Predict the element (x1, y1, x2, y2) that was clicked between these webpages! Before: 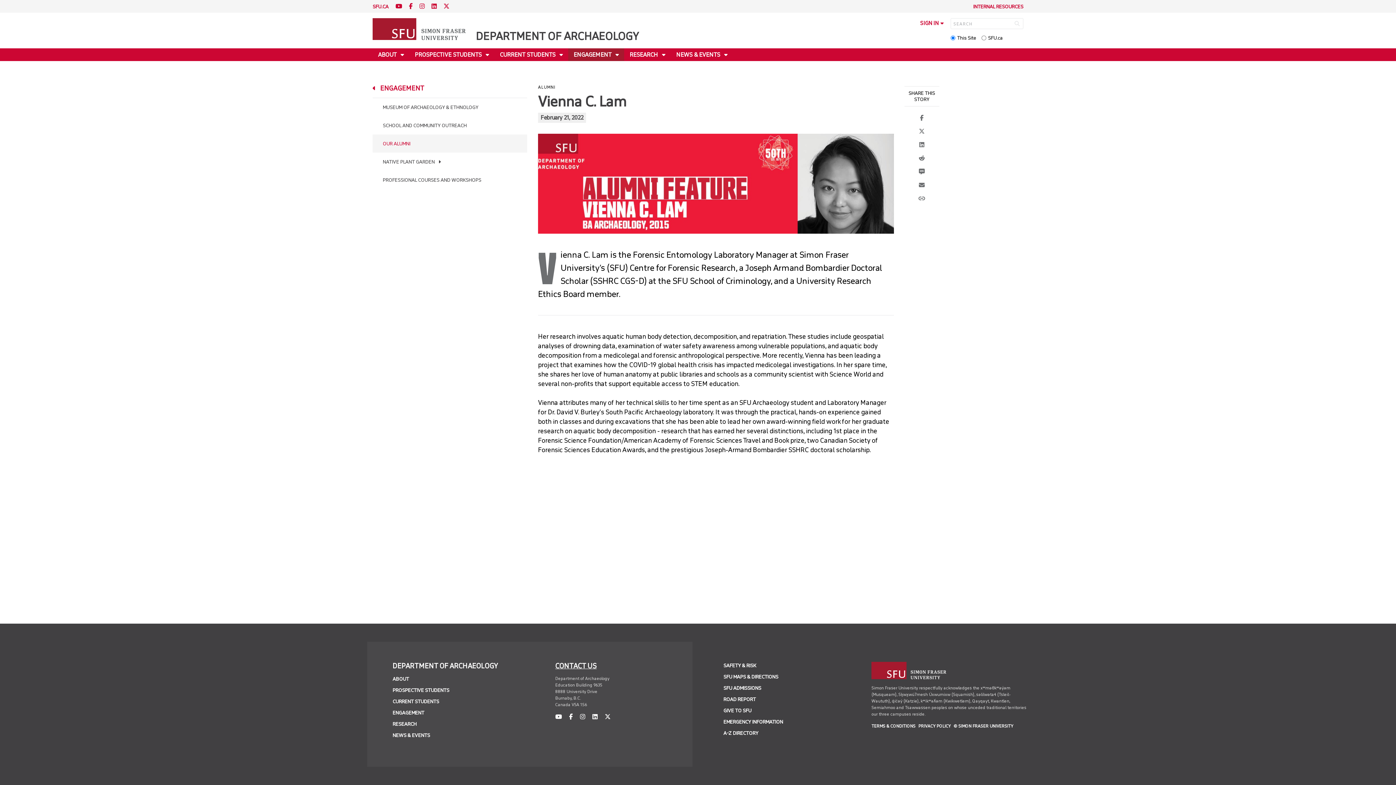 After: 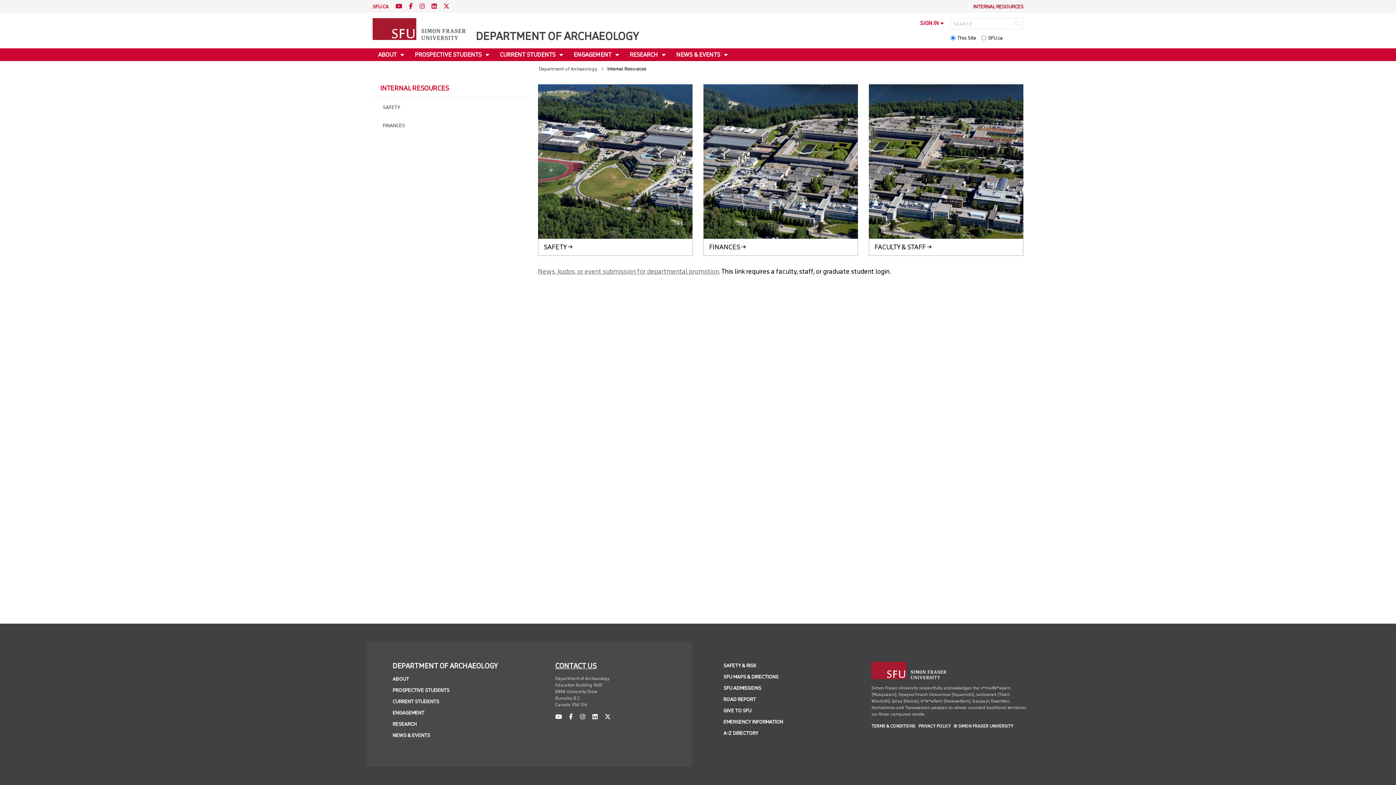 Action: label: INTERNAL RESOURCES bbox: (973, 3, 1023, 9)